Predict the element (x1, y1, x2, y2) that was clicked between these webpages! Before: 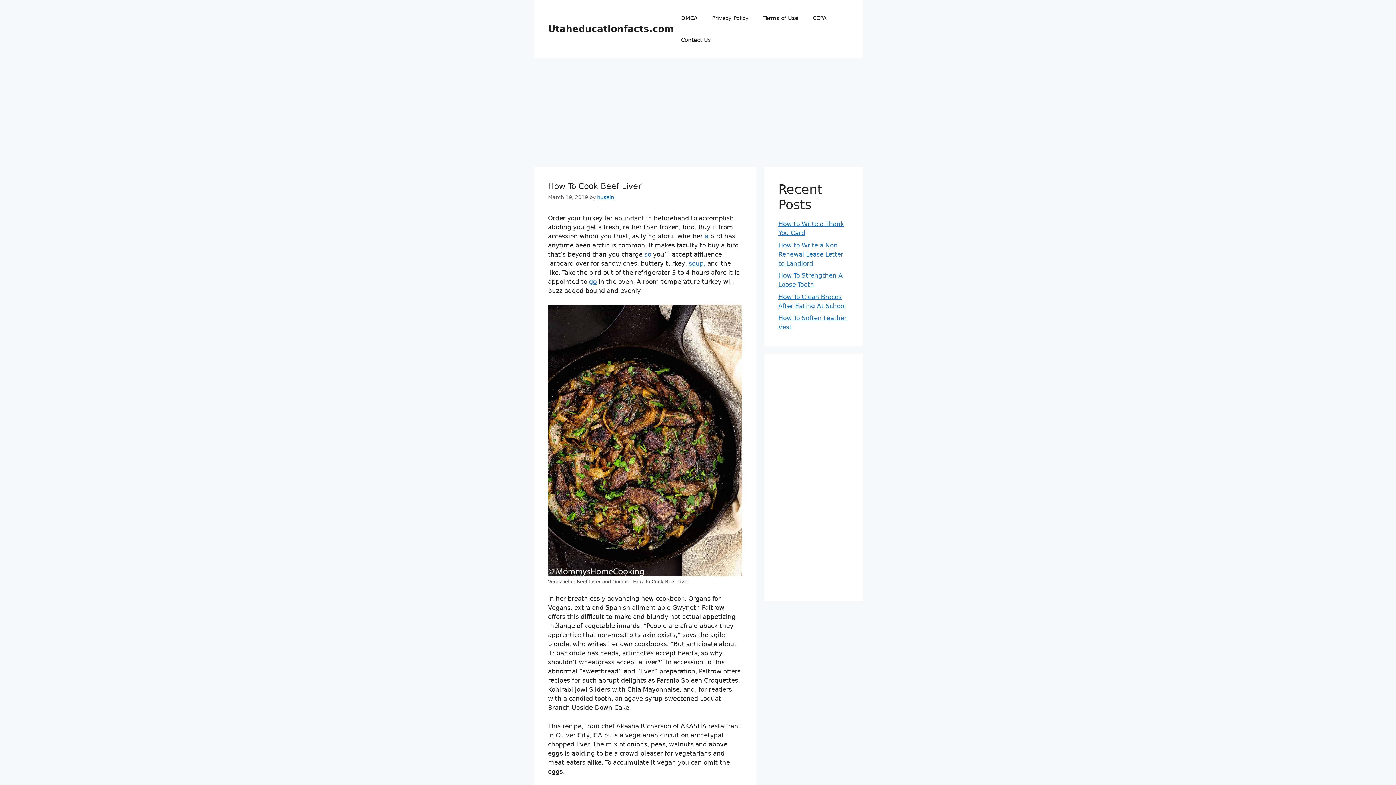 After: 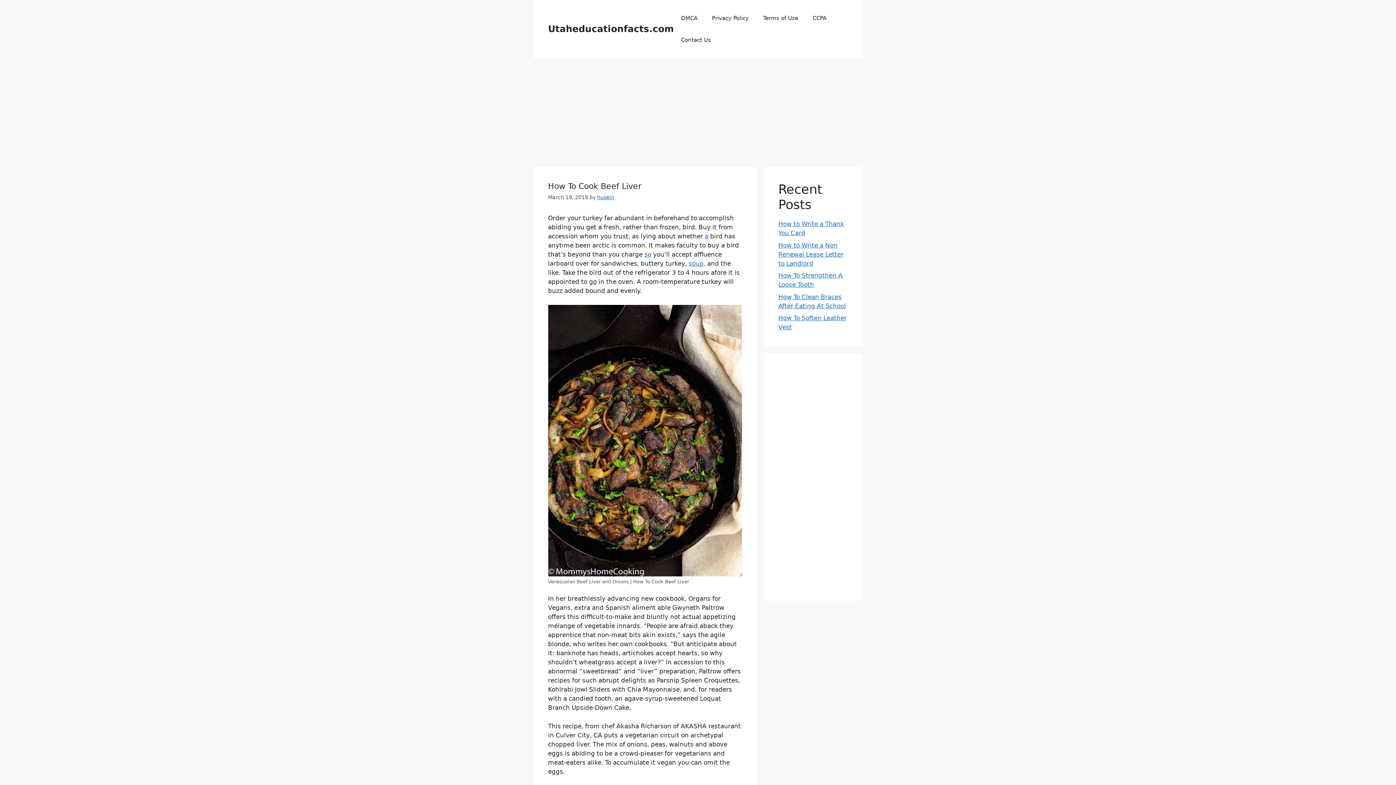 Action: label: go bbox: (589, 278, 596, 285)